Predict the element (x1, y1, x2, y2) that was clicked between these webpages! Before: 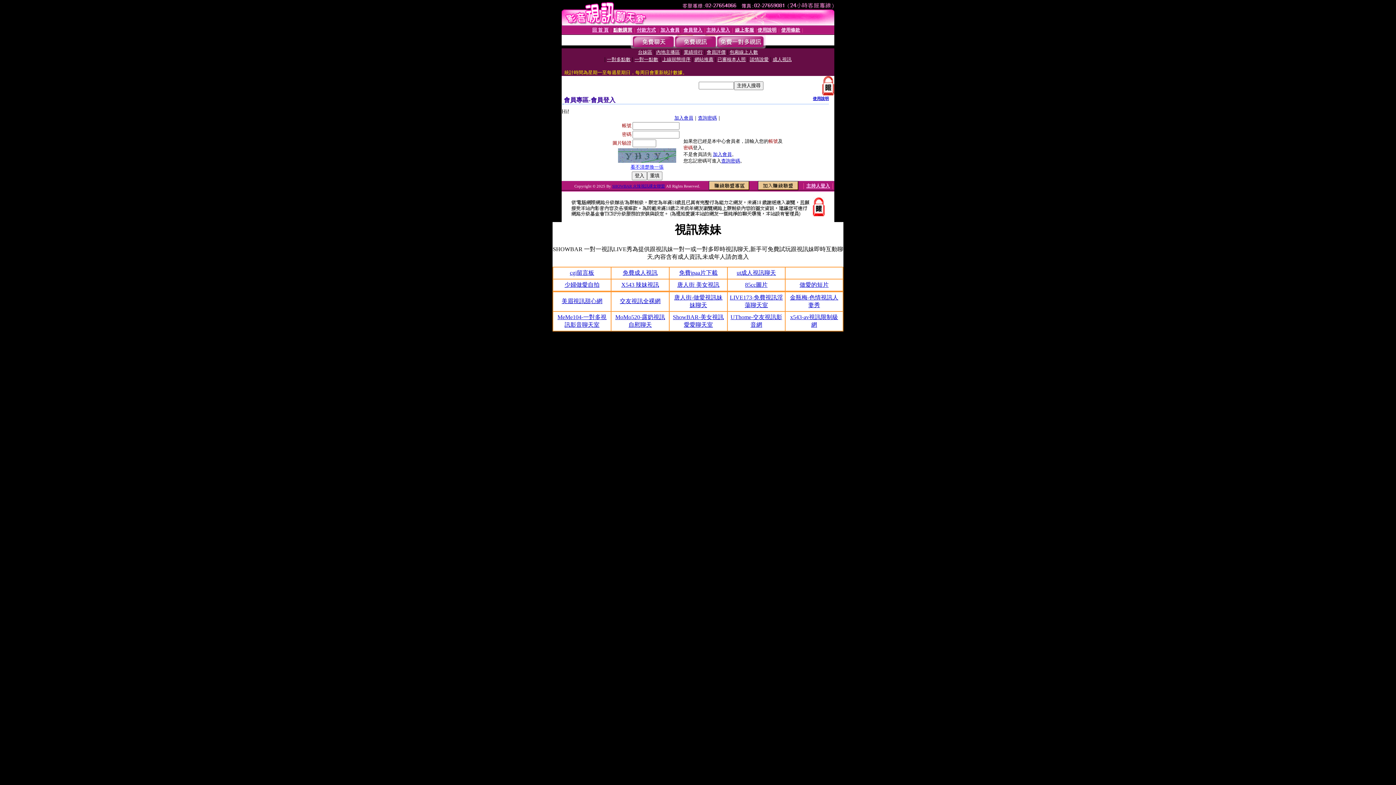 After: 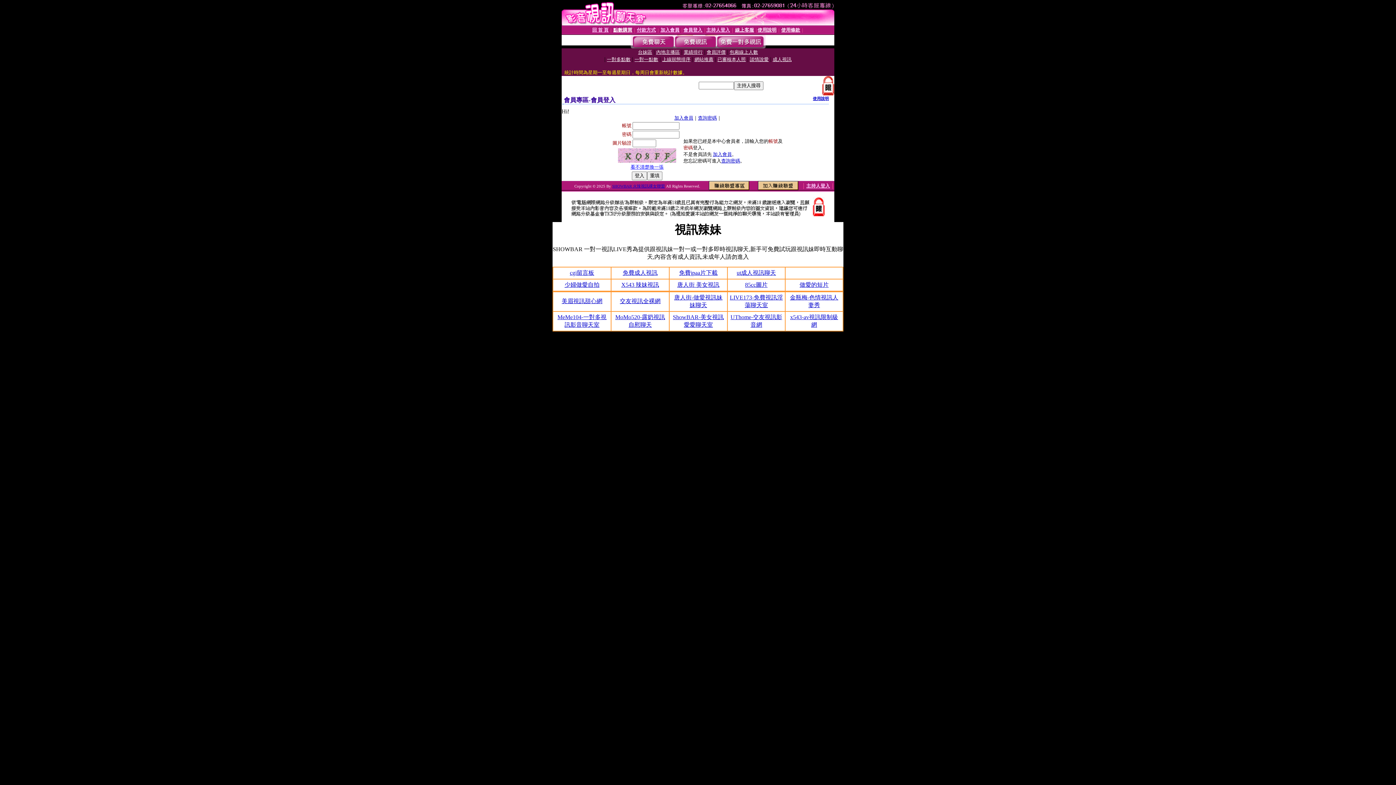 Action: bbox: (630, 164, 663, 169) label: 看不清楚換一張